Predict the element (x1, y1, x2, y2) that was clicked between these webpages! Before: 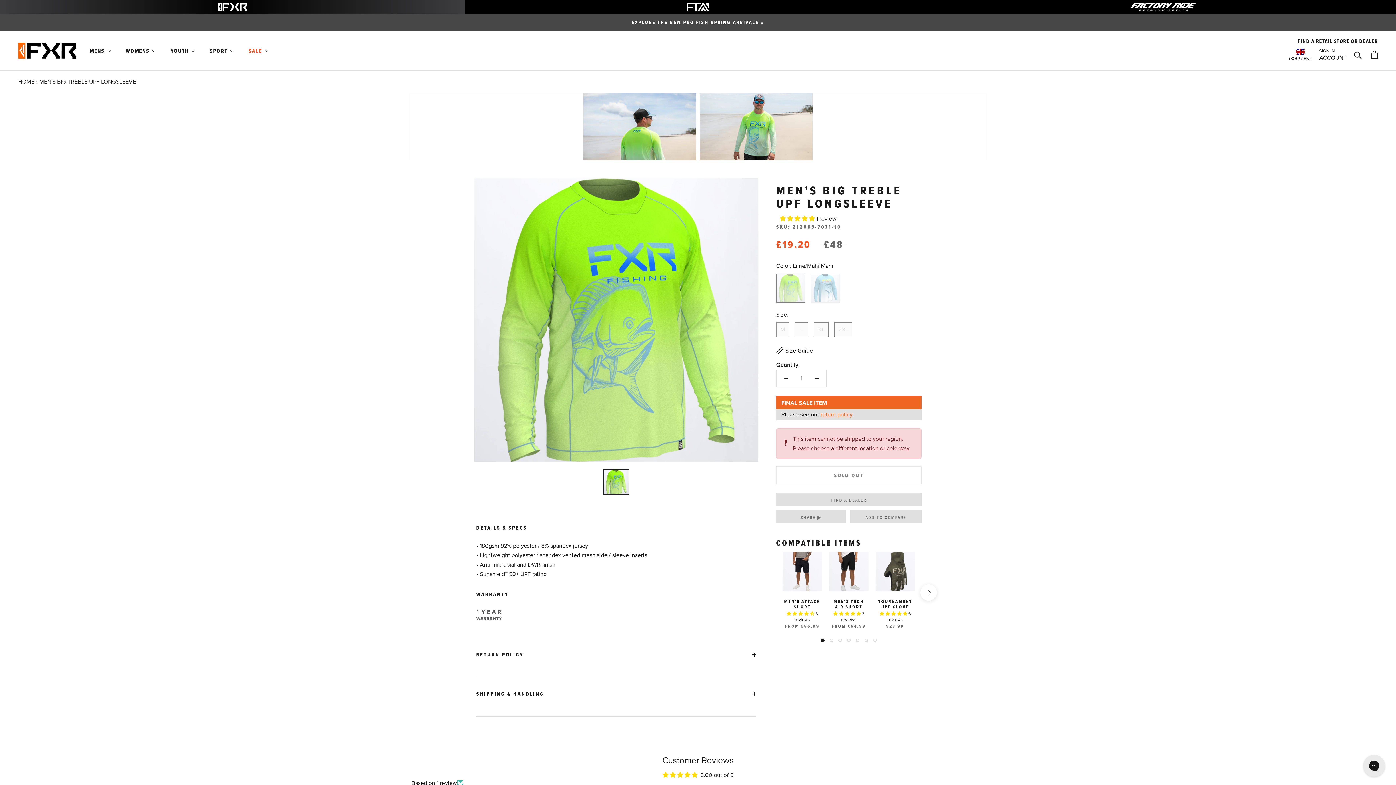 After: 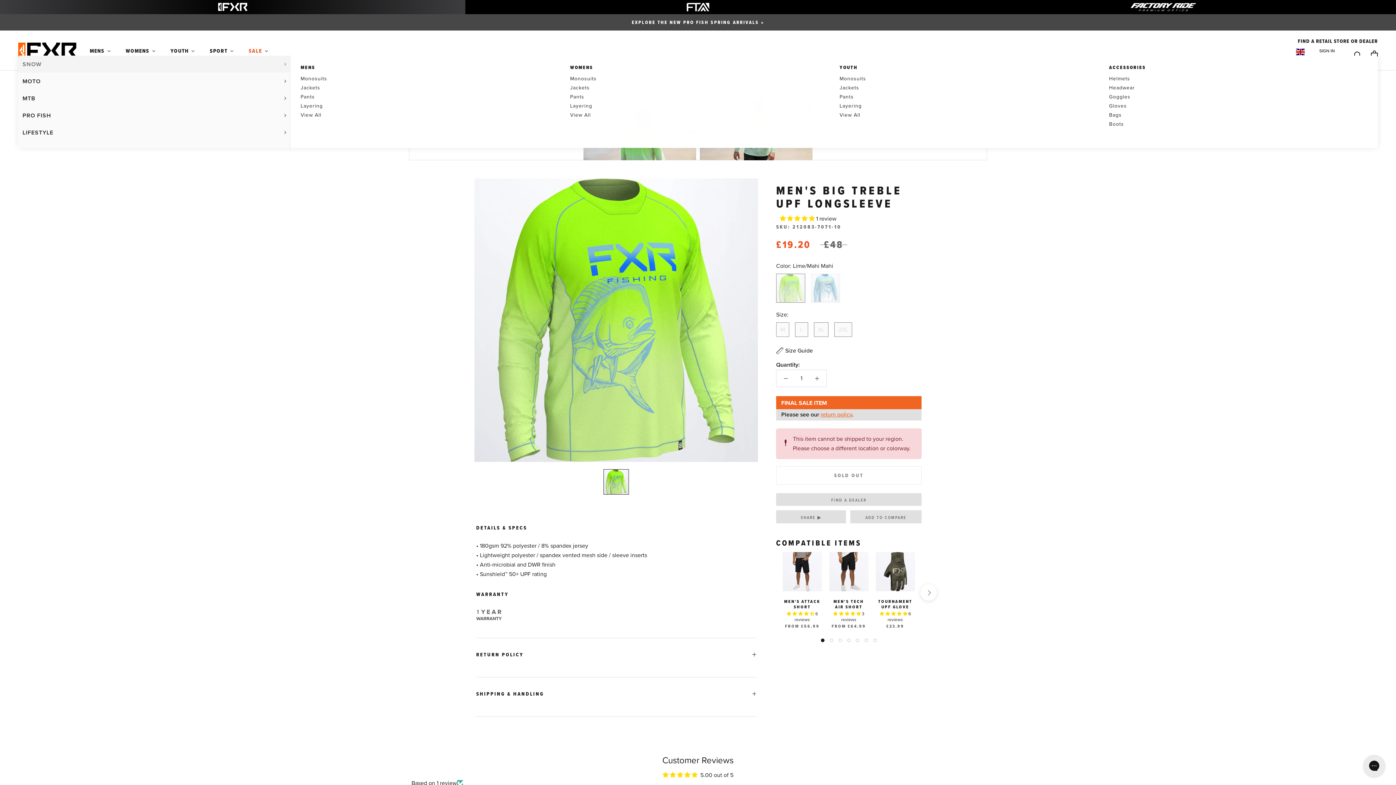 Action: label: Sale bbox: (247, 46, 270, 54)